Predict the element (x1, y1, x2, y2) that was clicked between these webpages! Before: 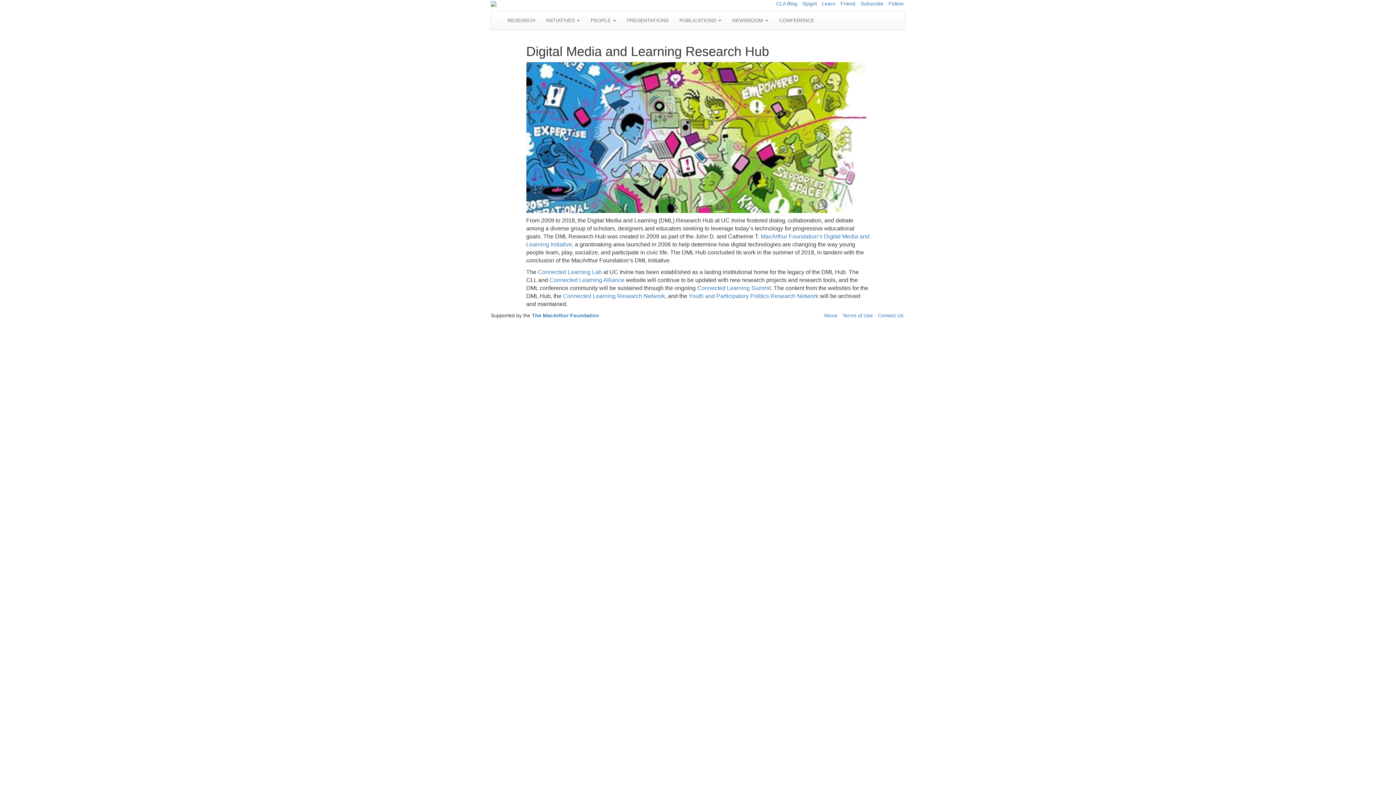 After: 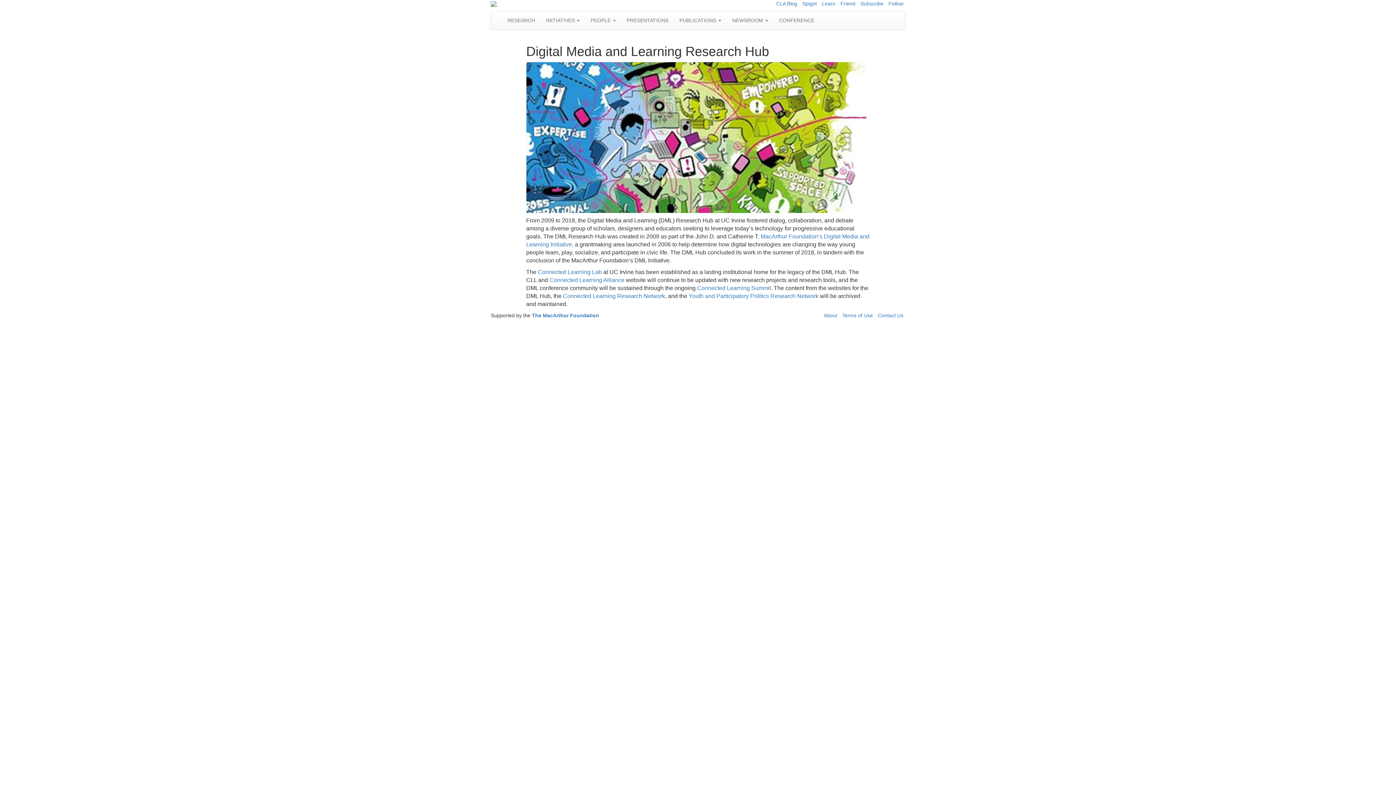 Action: label: Contact Us bbox: (878, 312, 903, 318)